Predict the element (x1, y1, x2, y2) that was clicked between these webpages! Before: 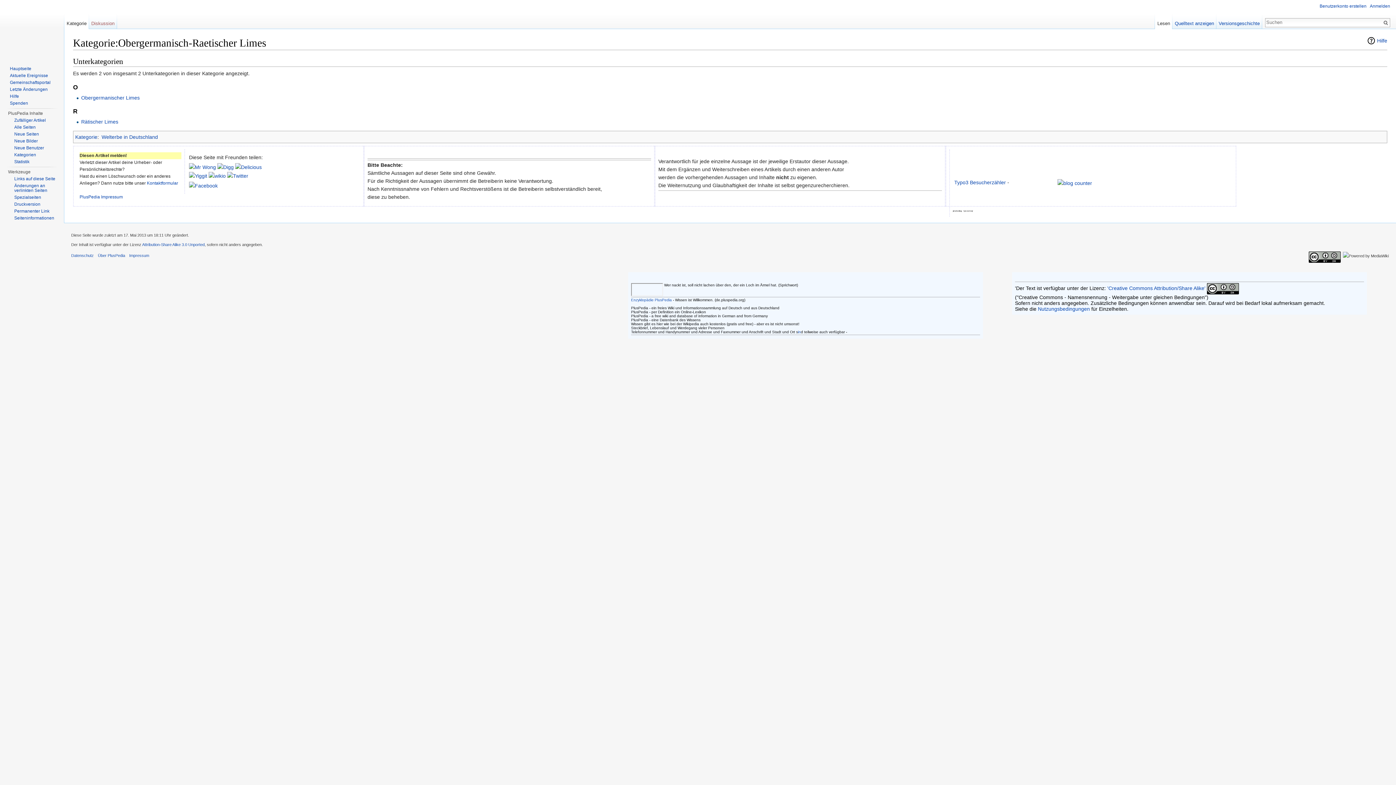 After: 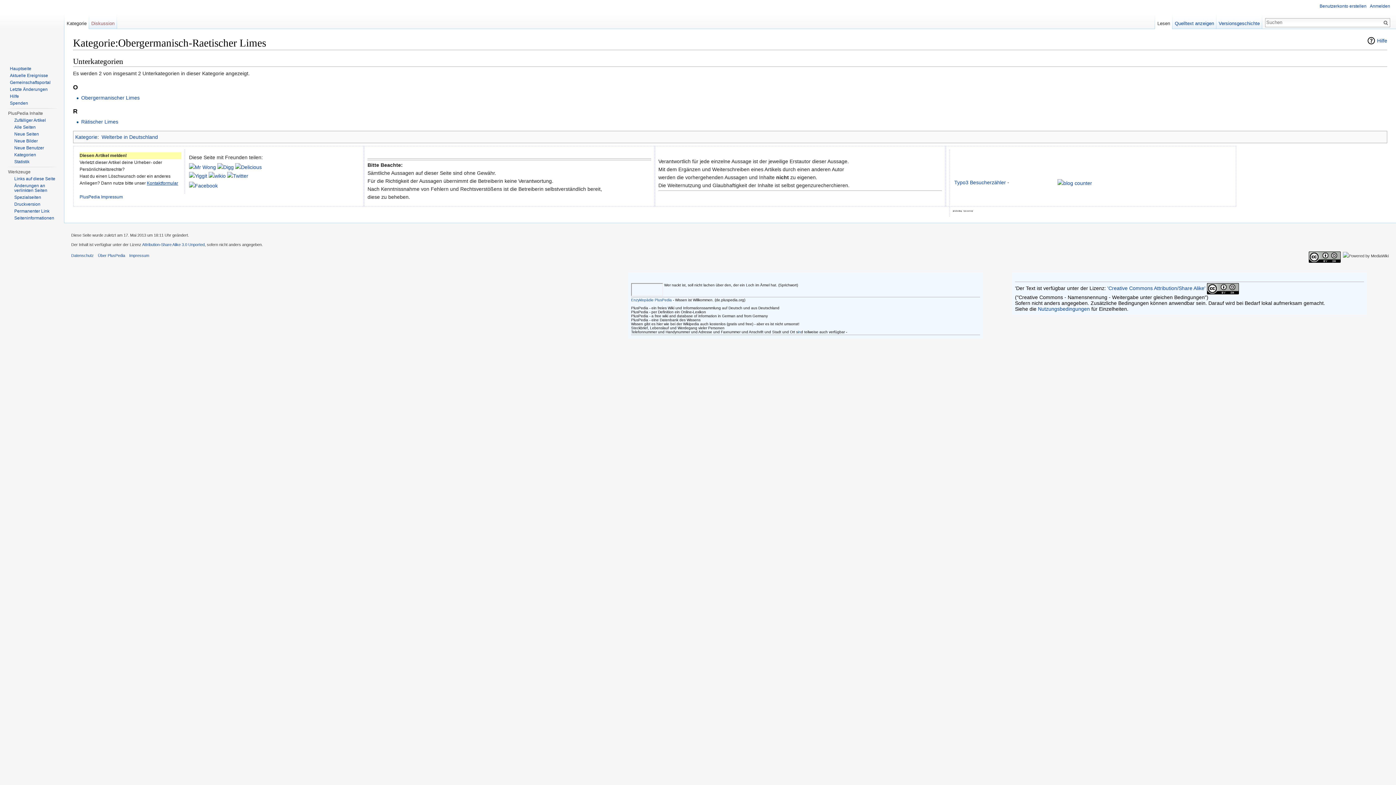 Action: label: Kontaktformular bbox: (146, 180, 178, 185)